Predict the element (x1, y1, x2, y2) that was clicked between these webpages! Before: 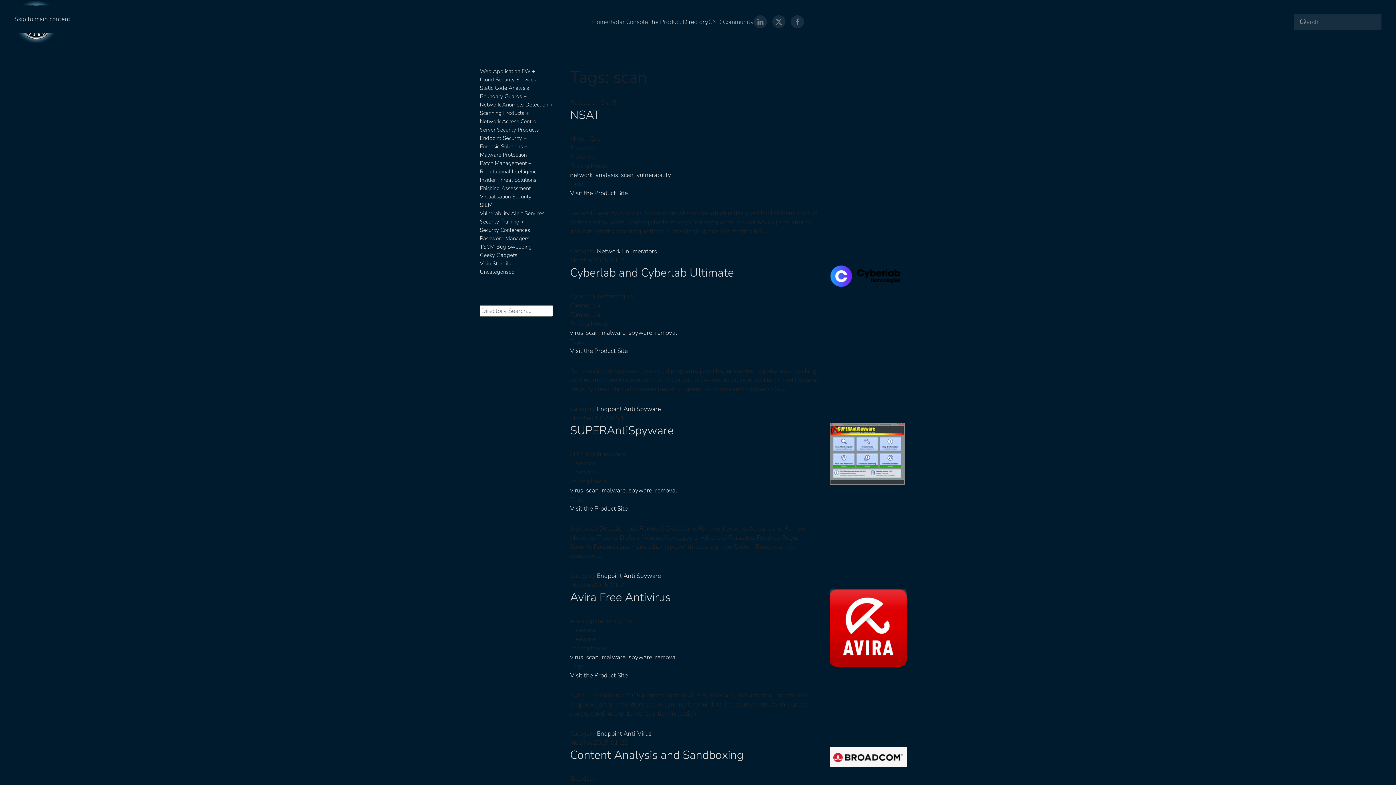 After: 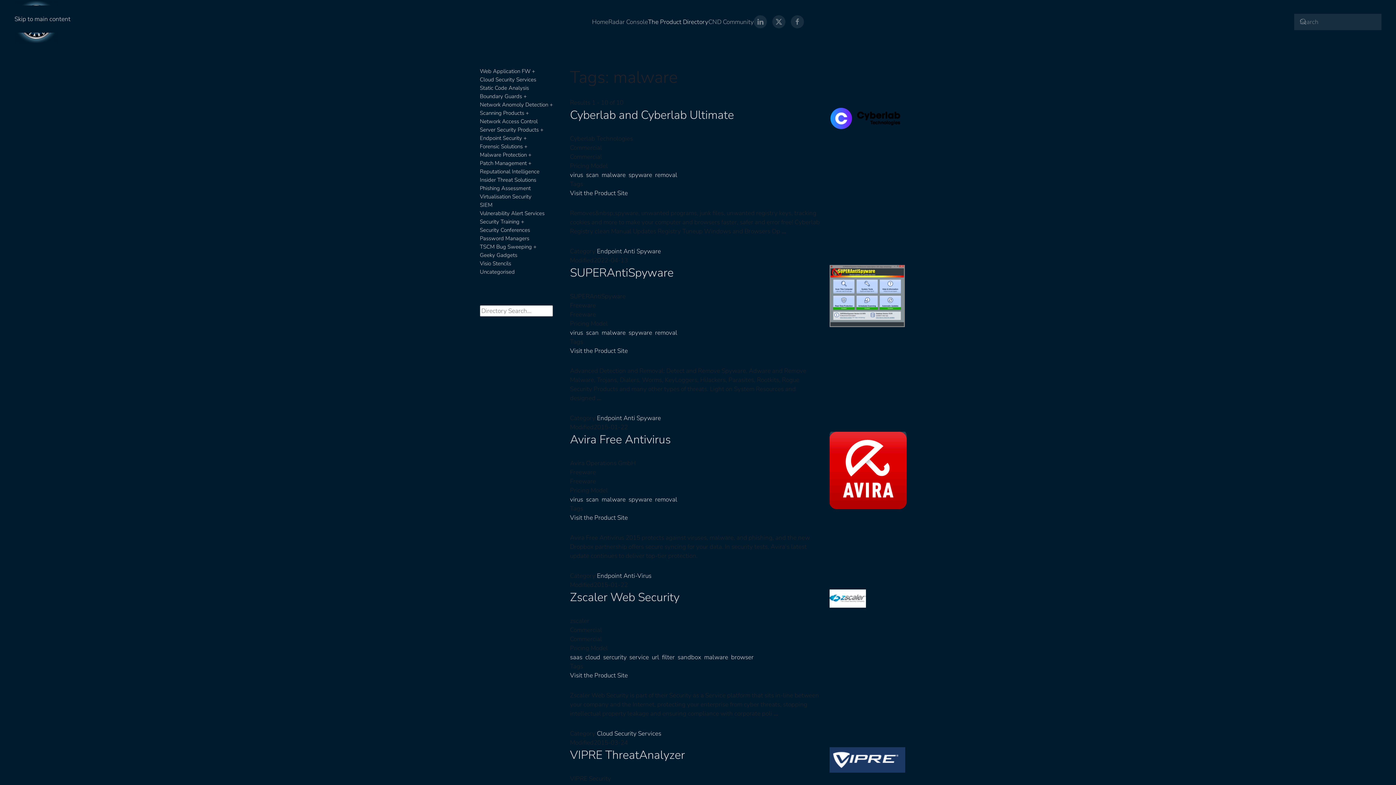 Action: bbox: (601, 653, 625, 661) label: malware